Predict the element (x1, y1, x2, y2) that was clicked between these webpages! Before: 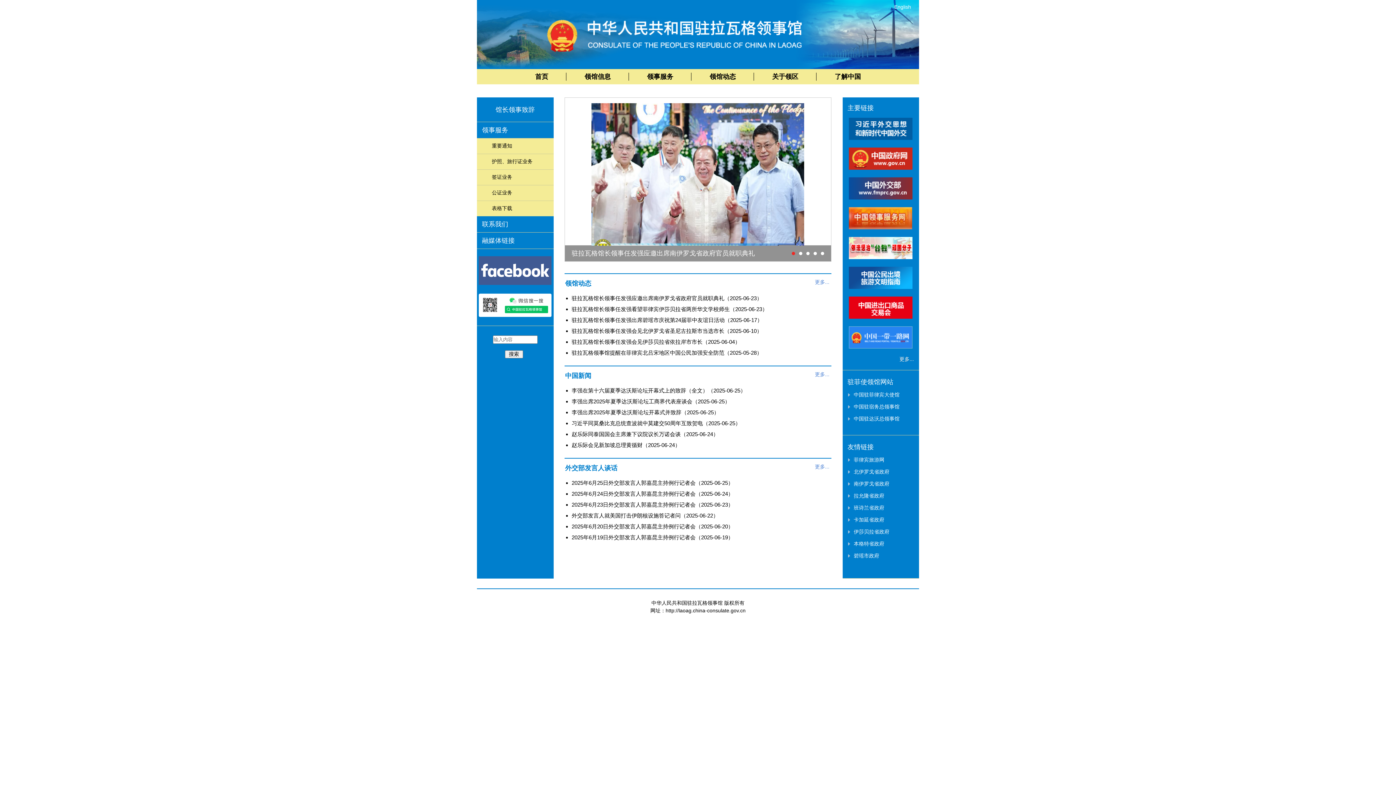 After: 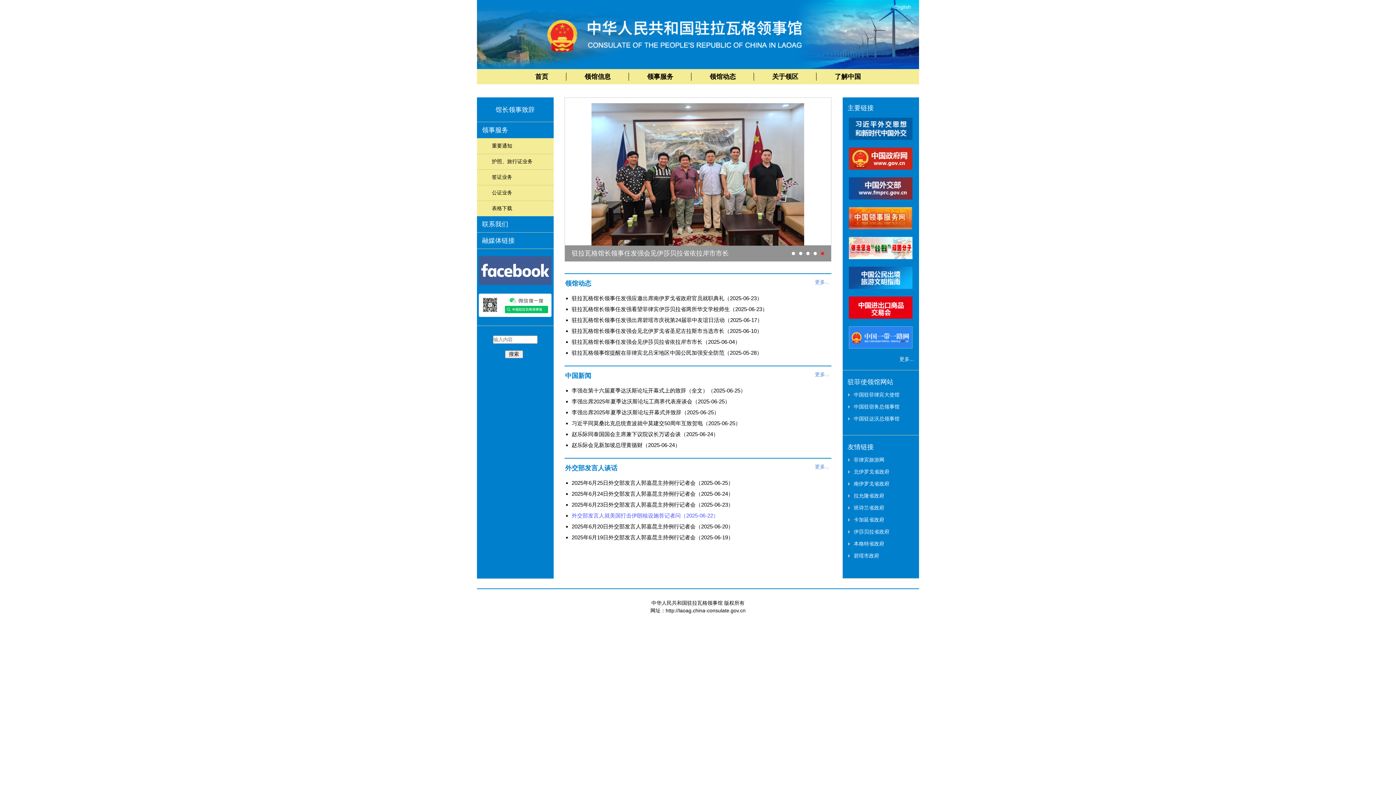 Action: bbox: (571, 512, 718, 518) label: 外交部发言人就美国打击伊朗核设施答记者问（2025-06-22）